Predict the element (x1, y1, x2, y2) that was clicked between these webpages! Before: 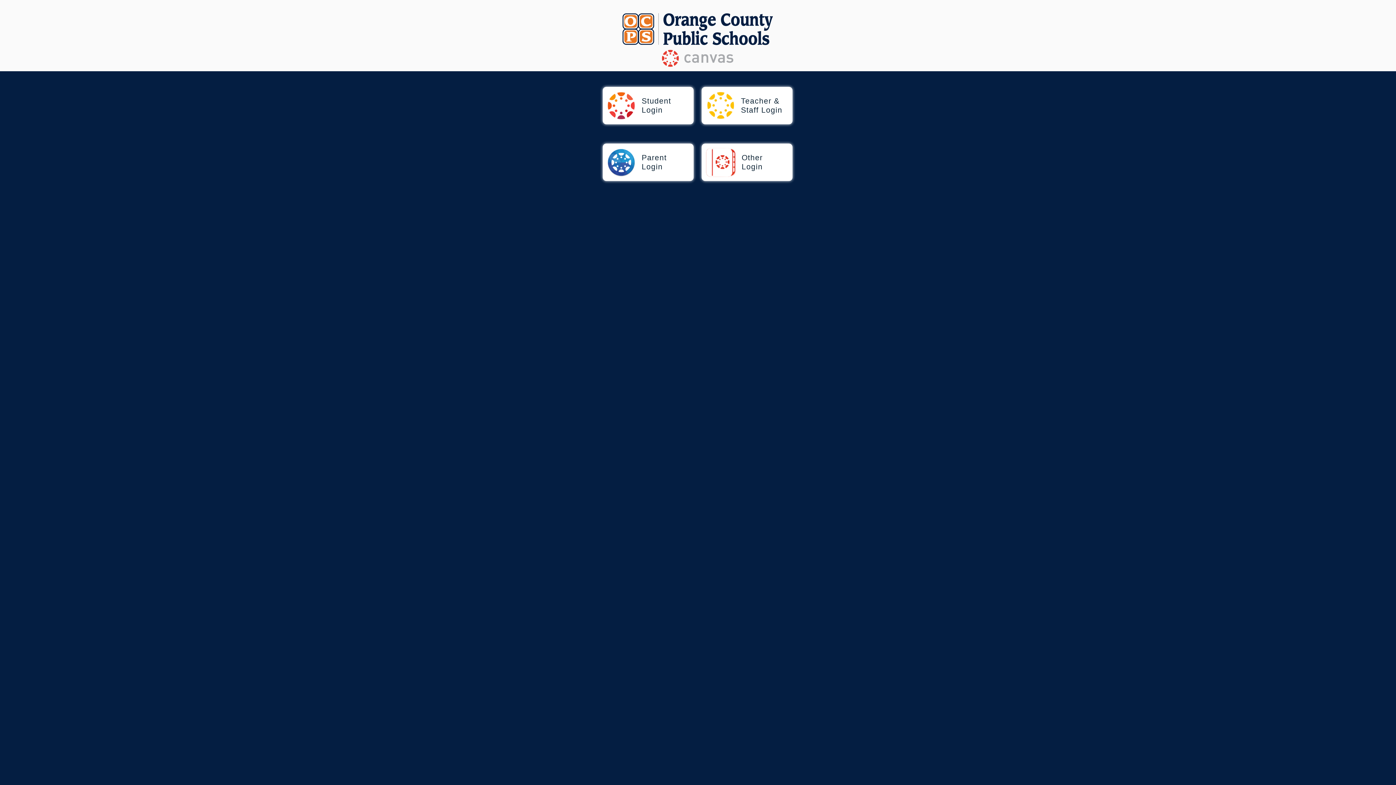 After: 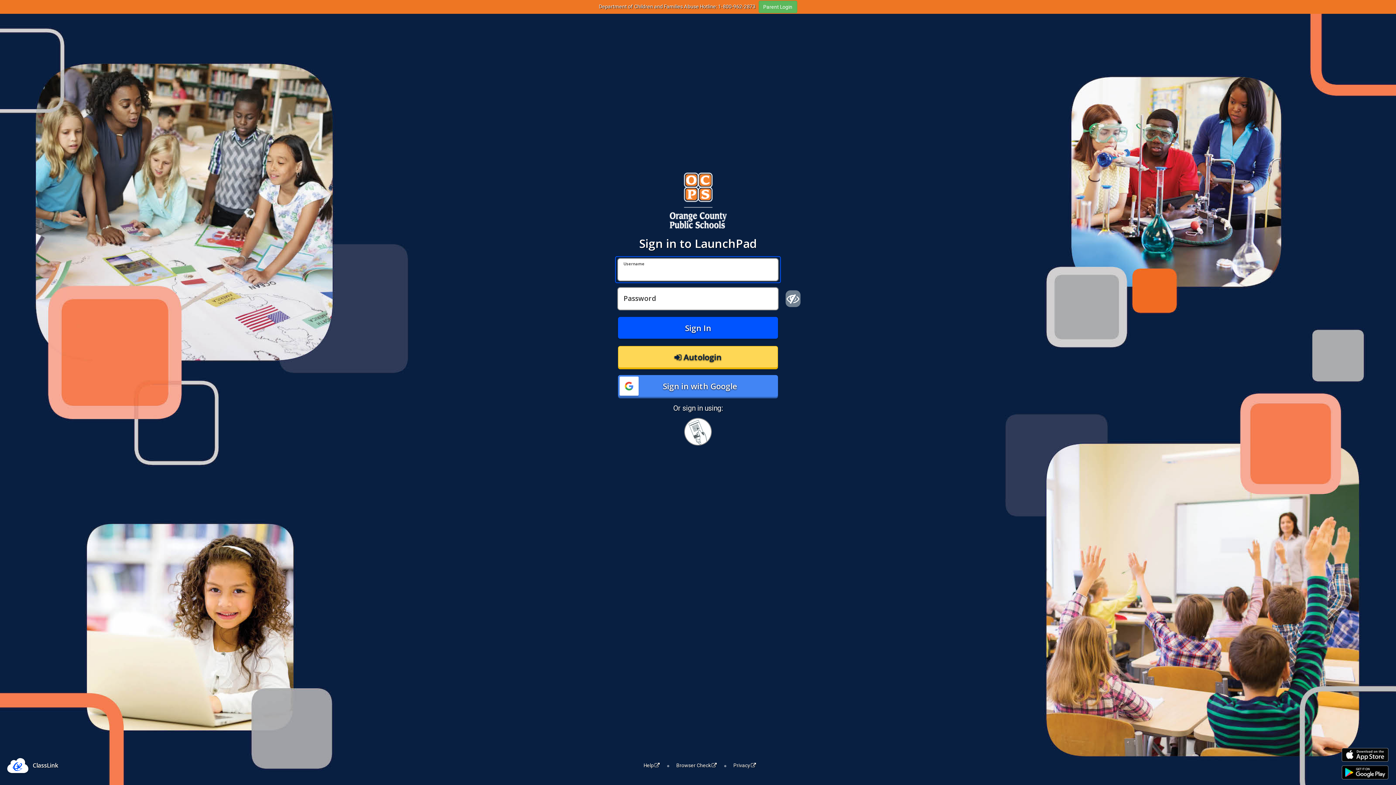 Action: bbox: (602, 143, 693, 181) label: Parent

Login